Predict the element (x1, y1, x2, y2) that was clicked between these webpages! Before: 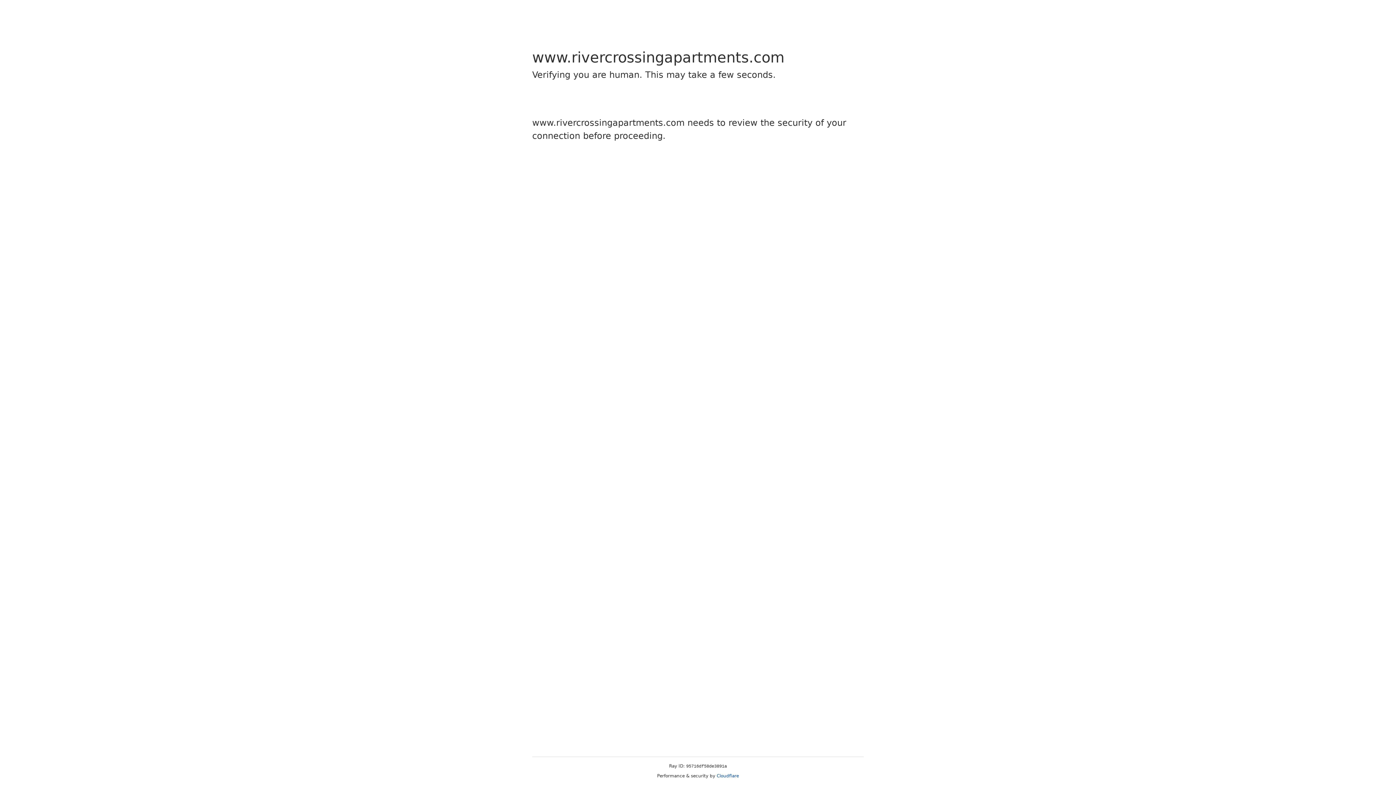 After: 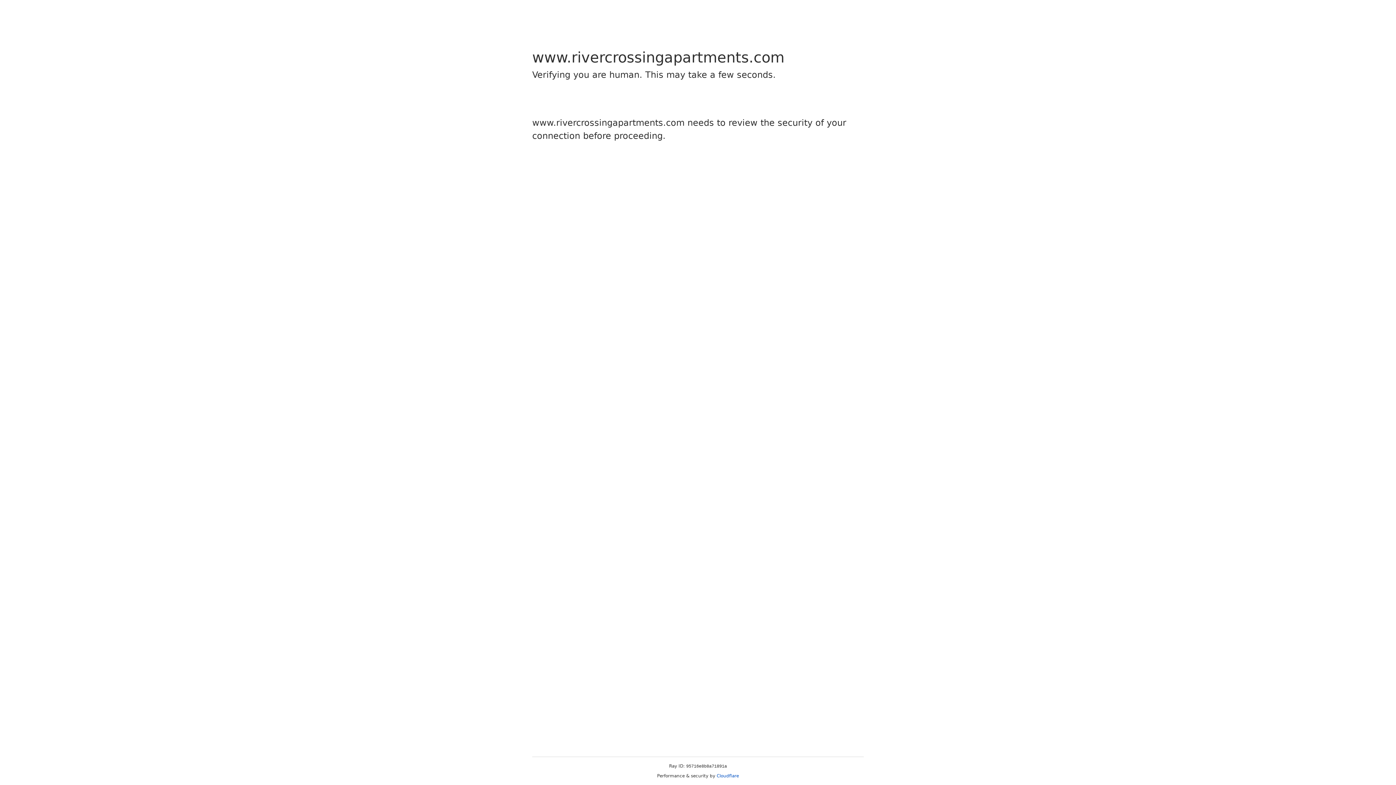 Action: bbox: (716, 773, 739, 778) label: Cloudflare